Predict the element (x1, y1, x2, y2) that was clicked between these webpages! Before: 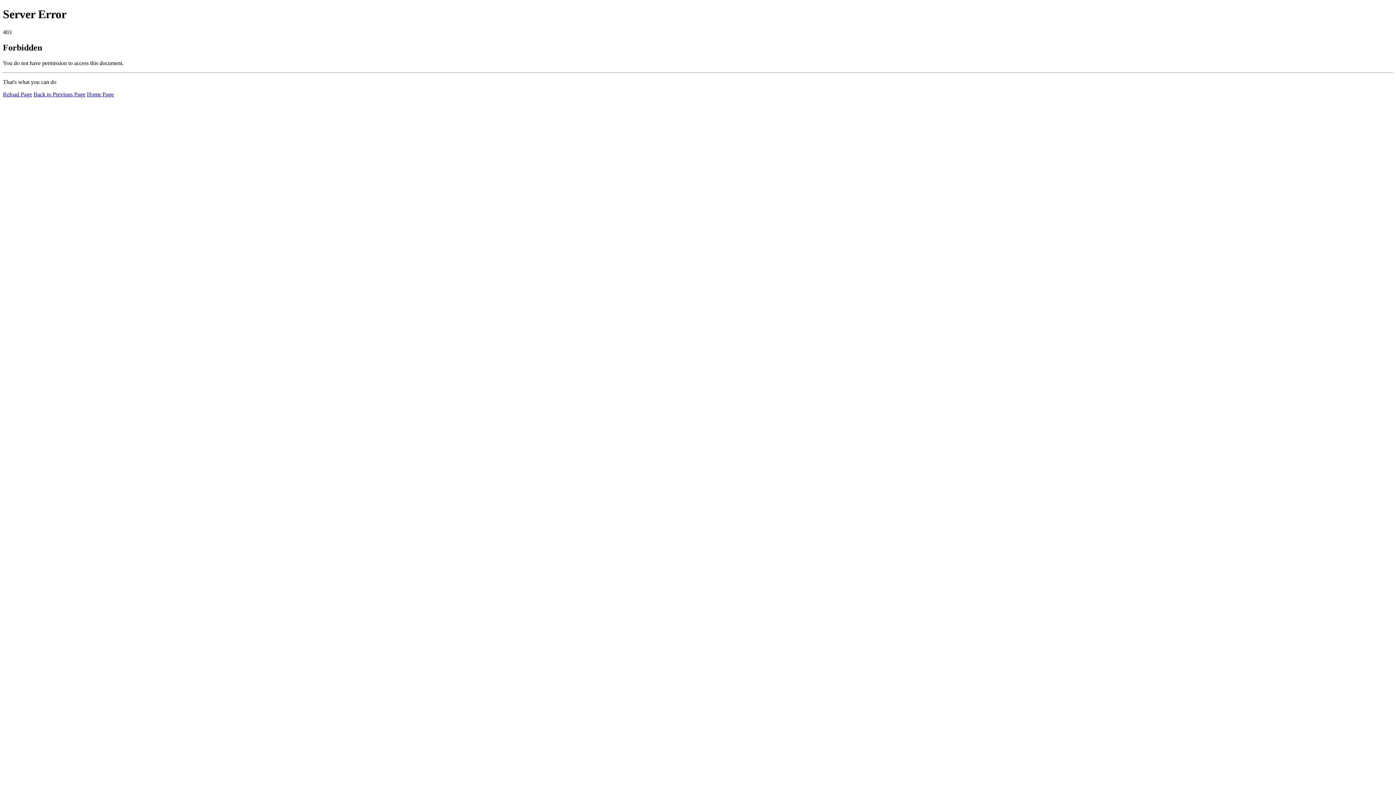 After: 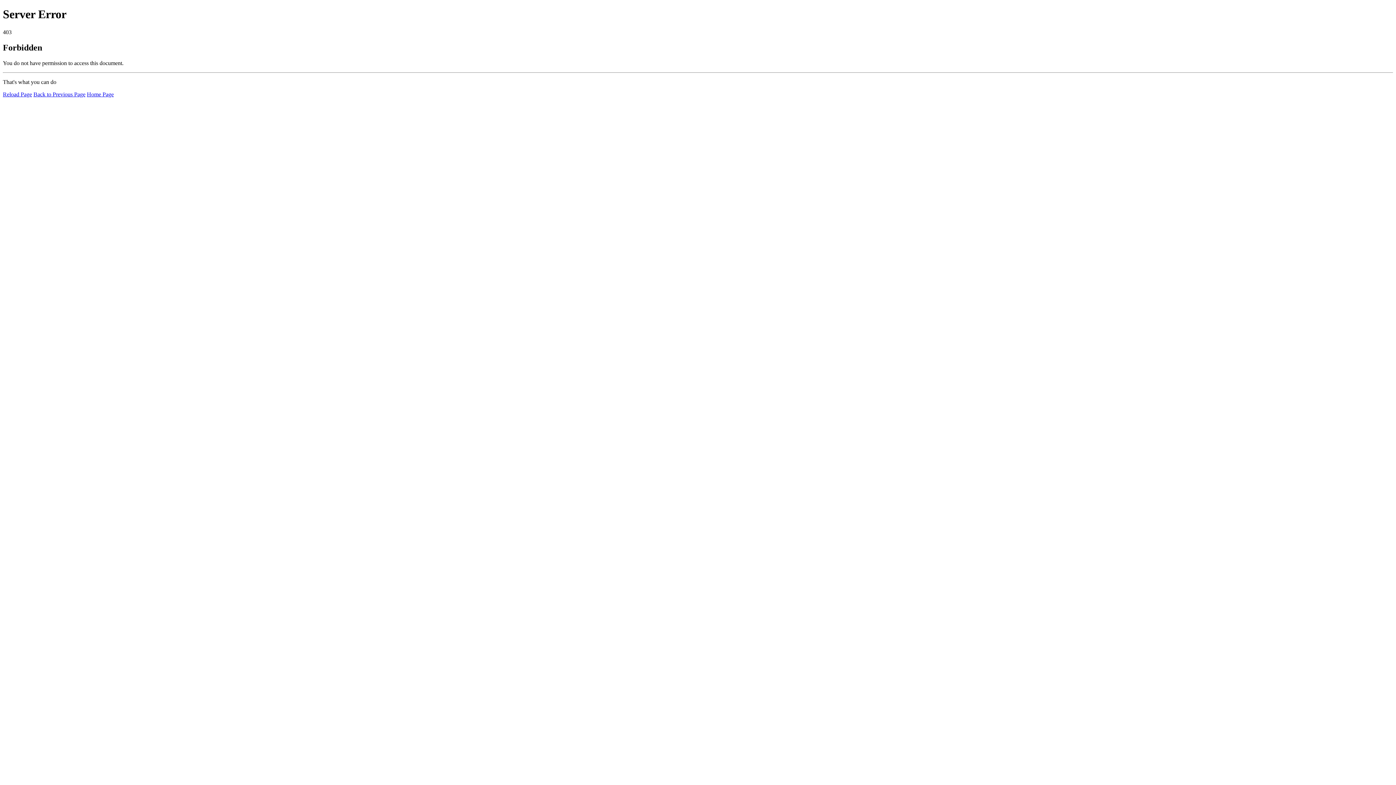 Action: label: Reload Page bbox: (2, 91, 32, 97)